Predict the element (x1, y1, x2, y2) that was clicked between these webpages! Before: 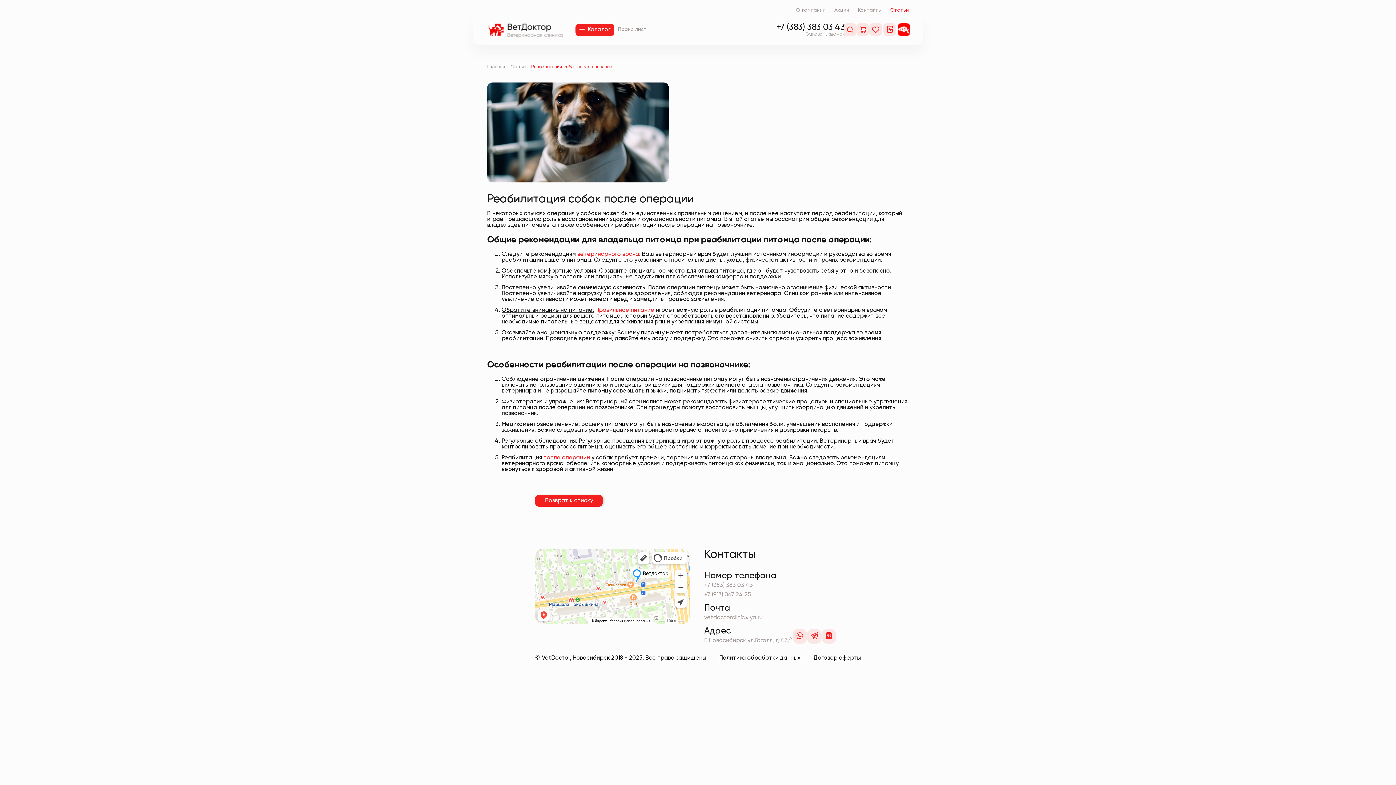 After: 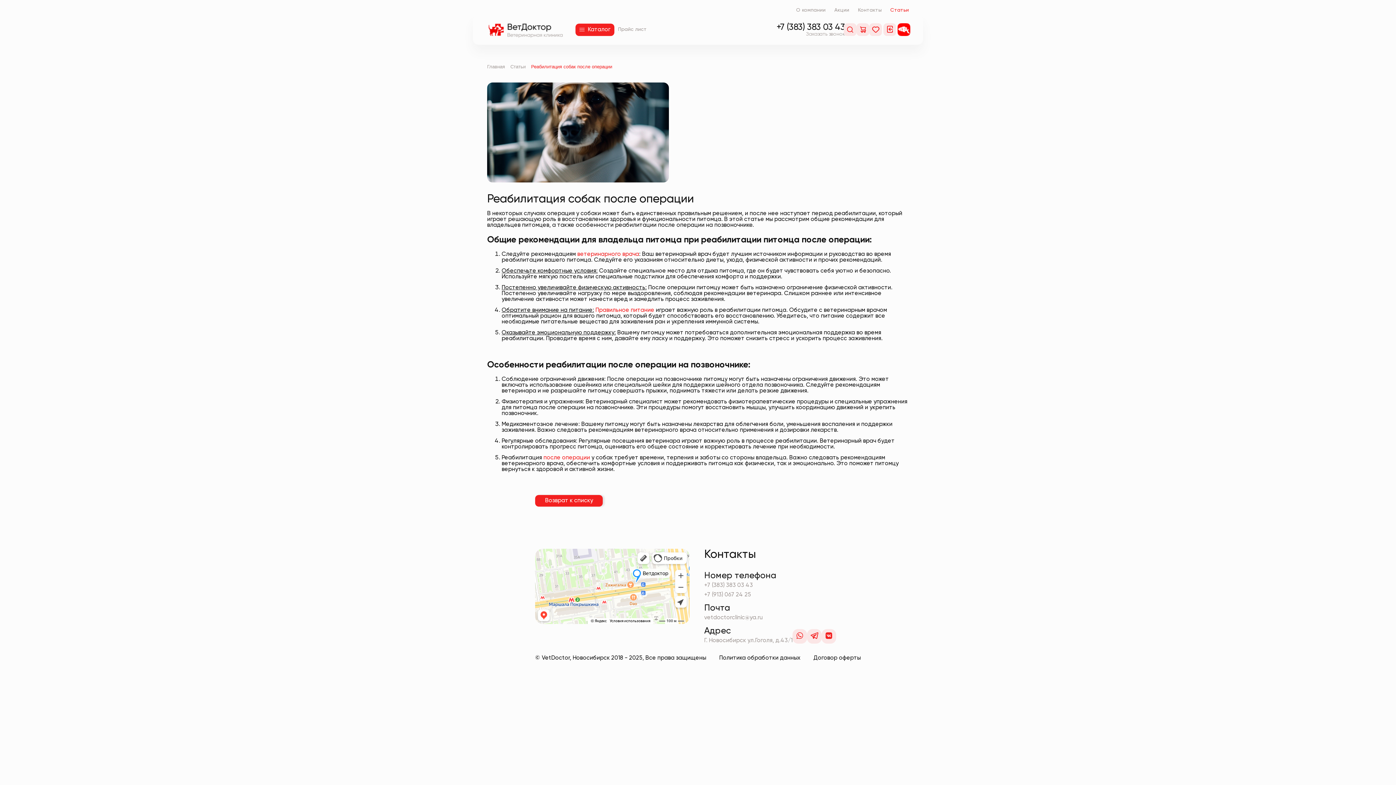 Action: label: +7 (913) 067 24 25 bbox: (704, 592, 792, 598)